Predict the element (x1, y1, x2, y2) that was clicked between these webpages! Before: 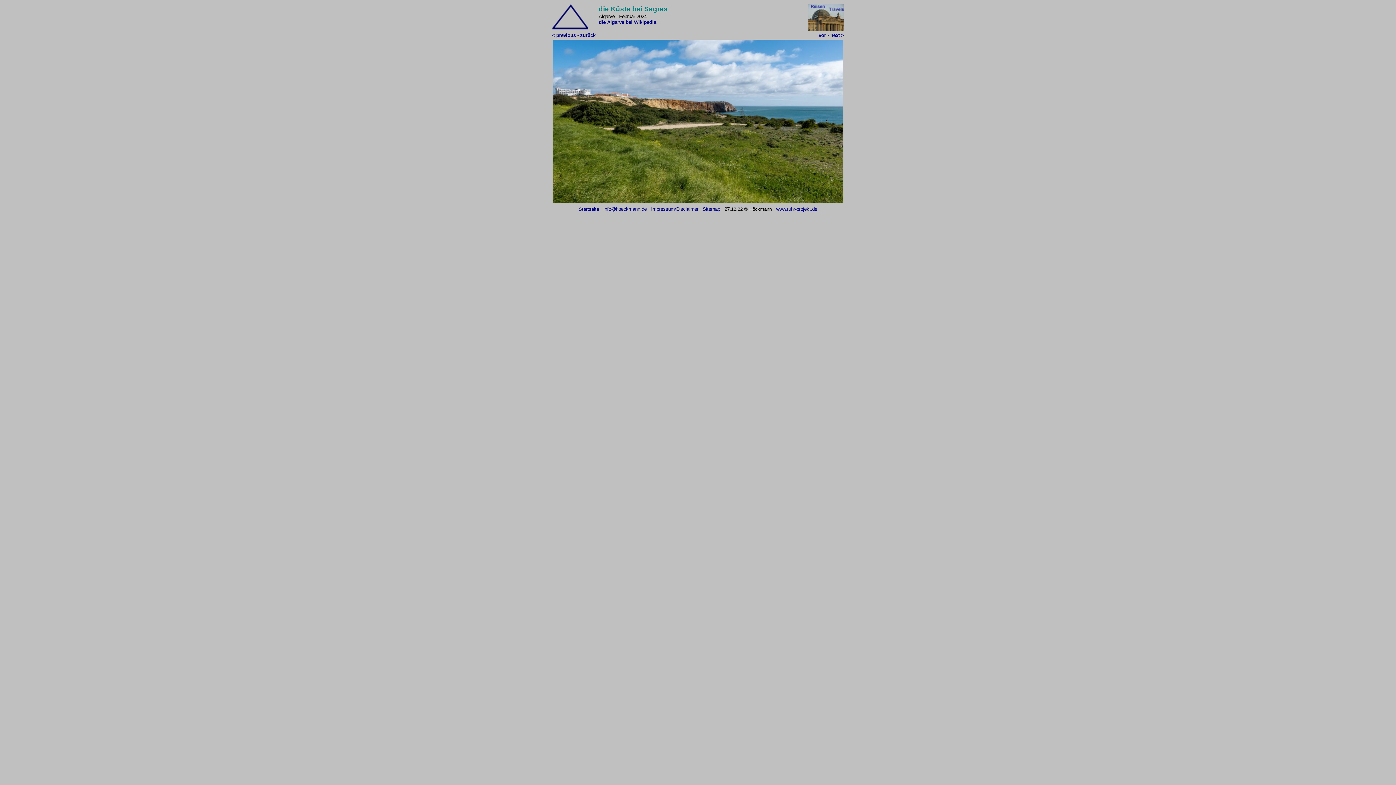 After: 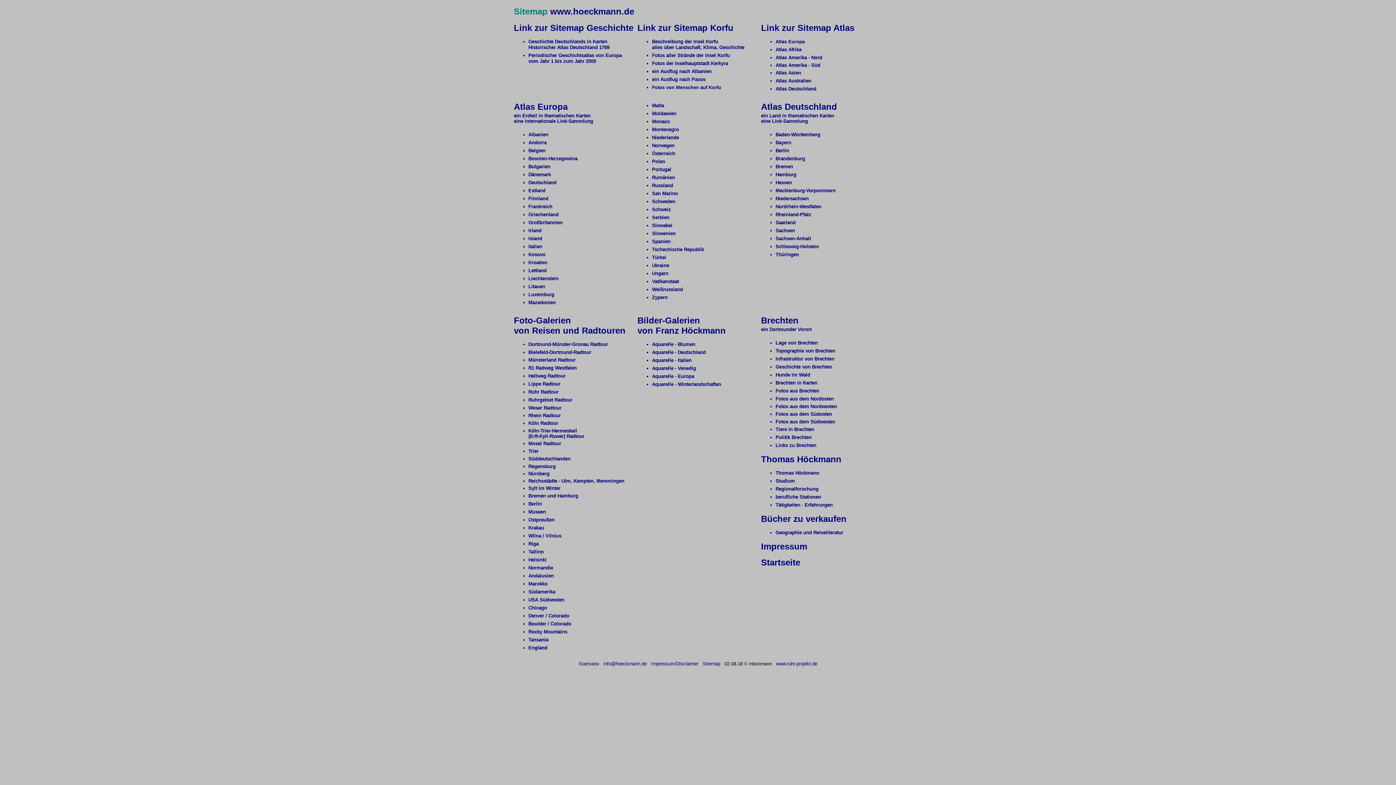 Action: label: Sitemap bbox: (702, 206, 720, 212)